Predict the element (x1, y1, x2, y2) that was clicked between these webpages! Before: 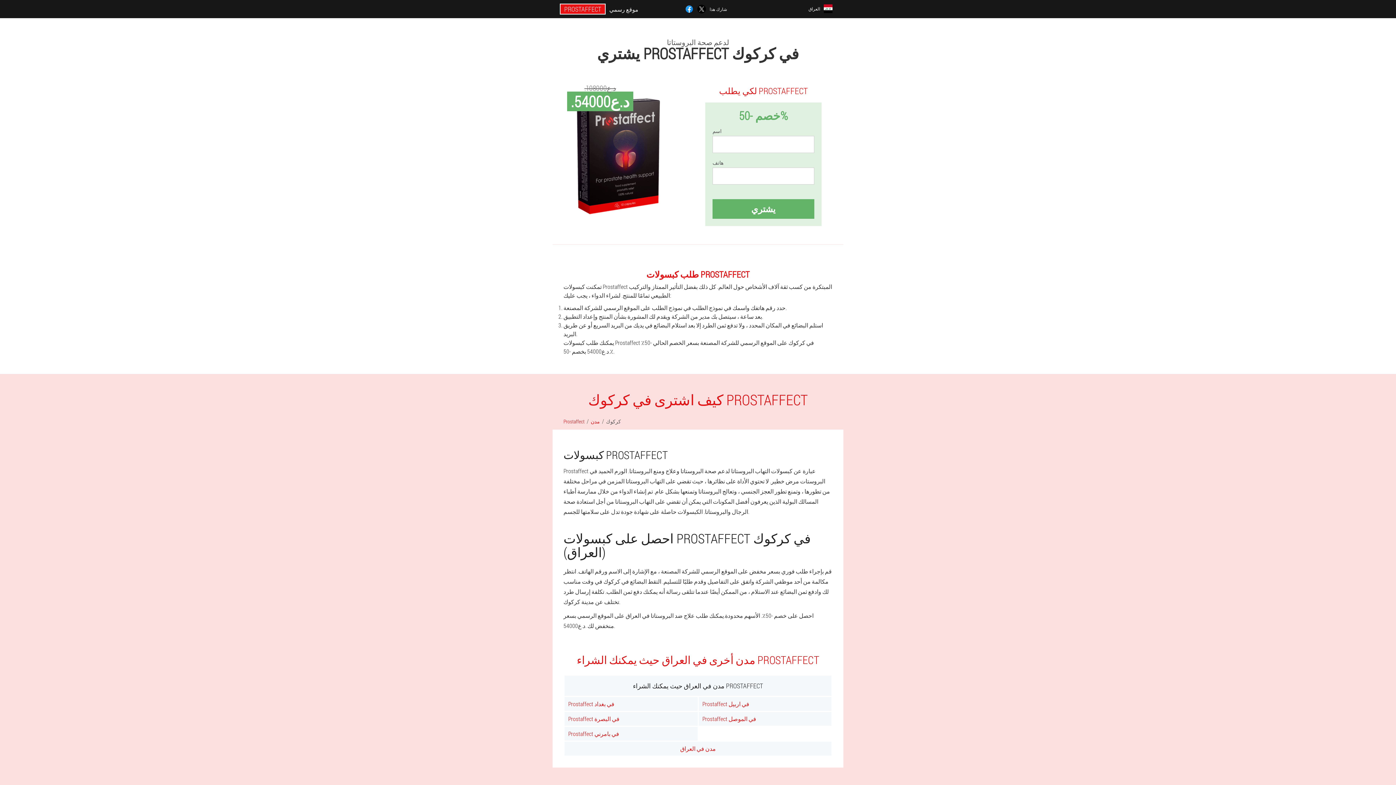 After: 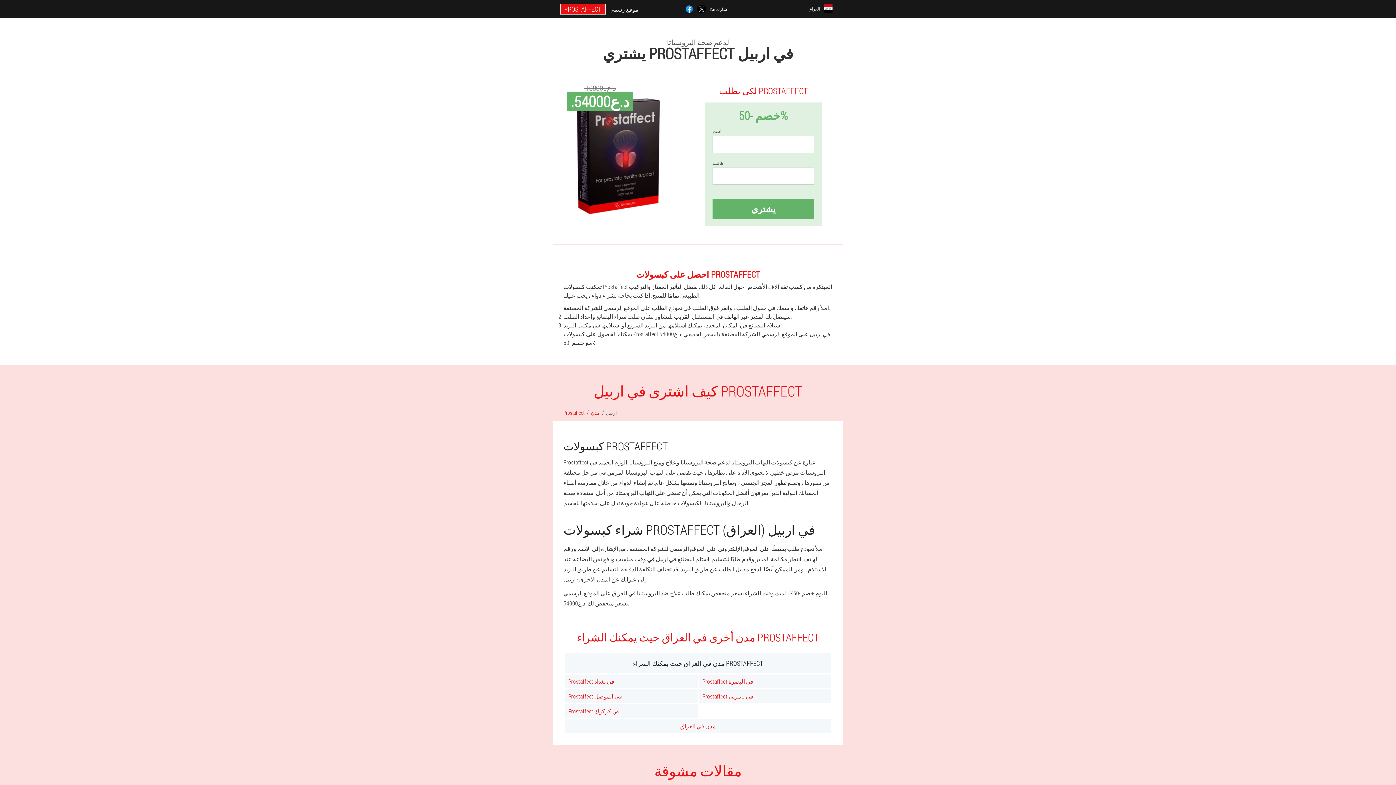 Action: label: Prostaffect في اربيل bbox: (698, 697, 831, 711)